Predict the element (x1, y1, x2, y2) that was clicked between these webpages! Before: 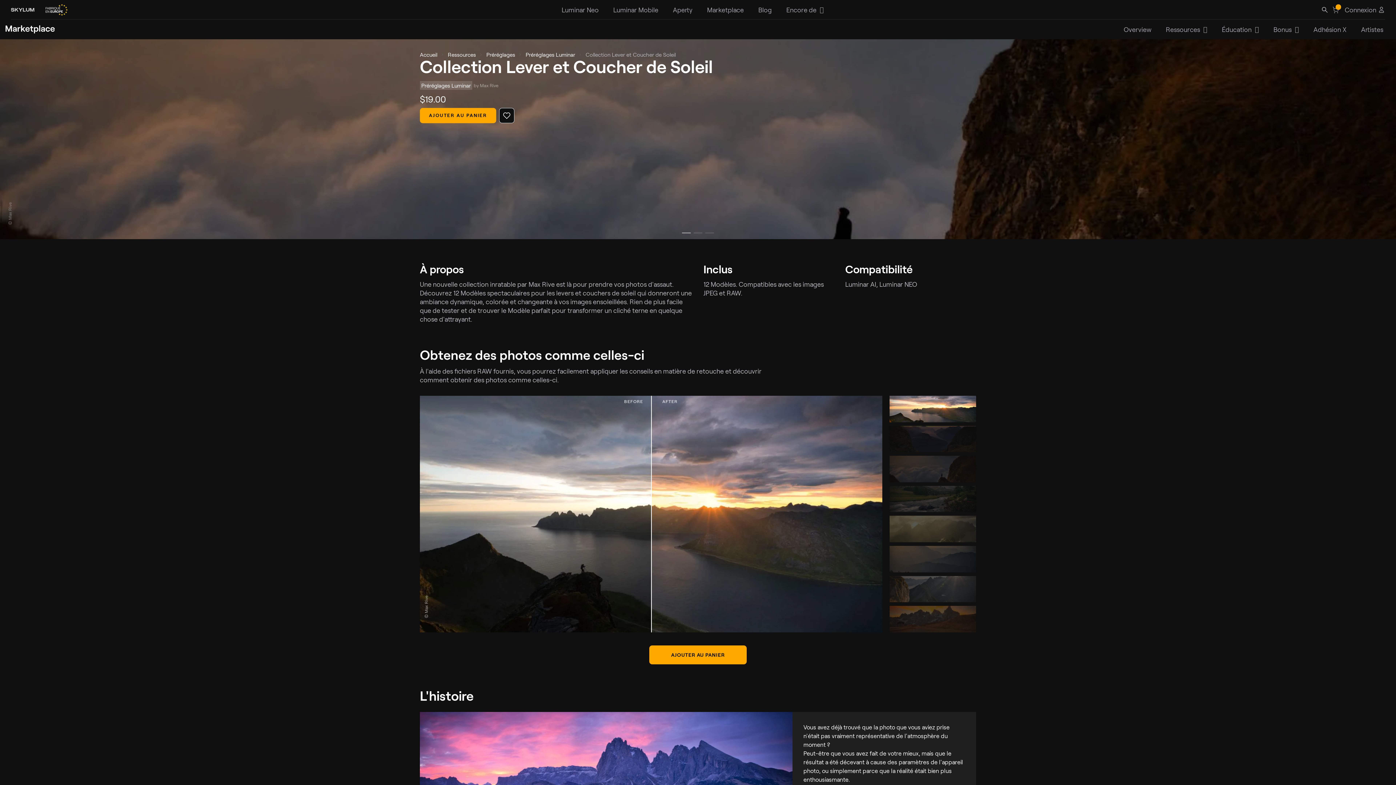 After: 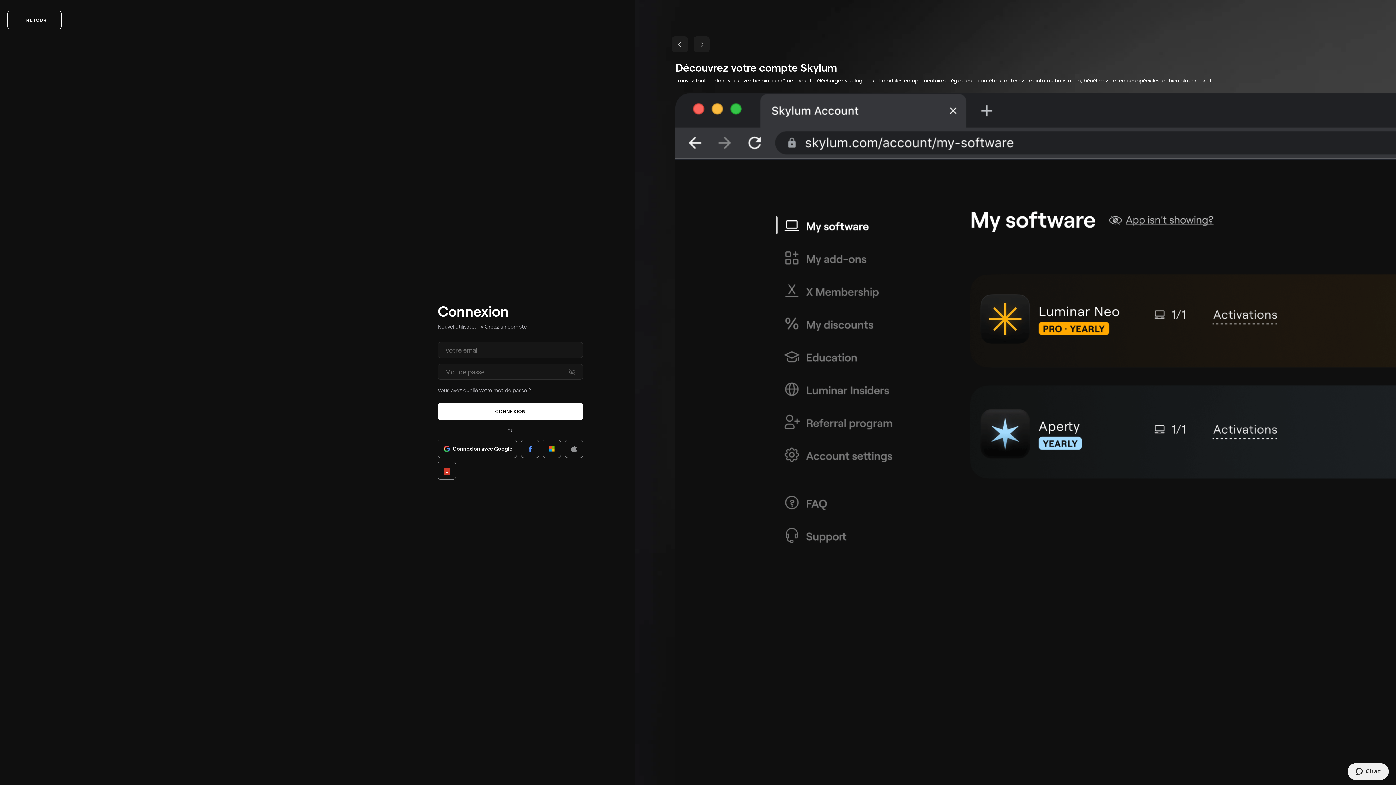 Action: bbox: (1345, 0, 1385, 19) label: Connexion